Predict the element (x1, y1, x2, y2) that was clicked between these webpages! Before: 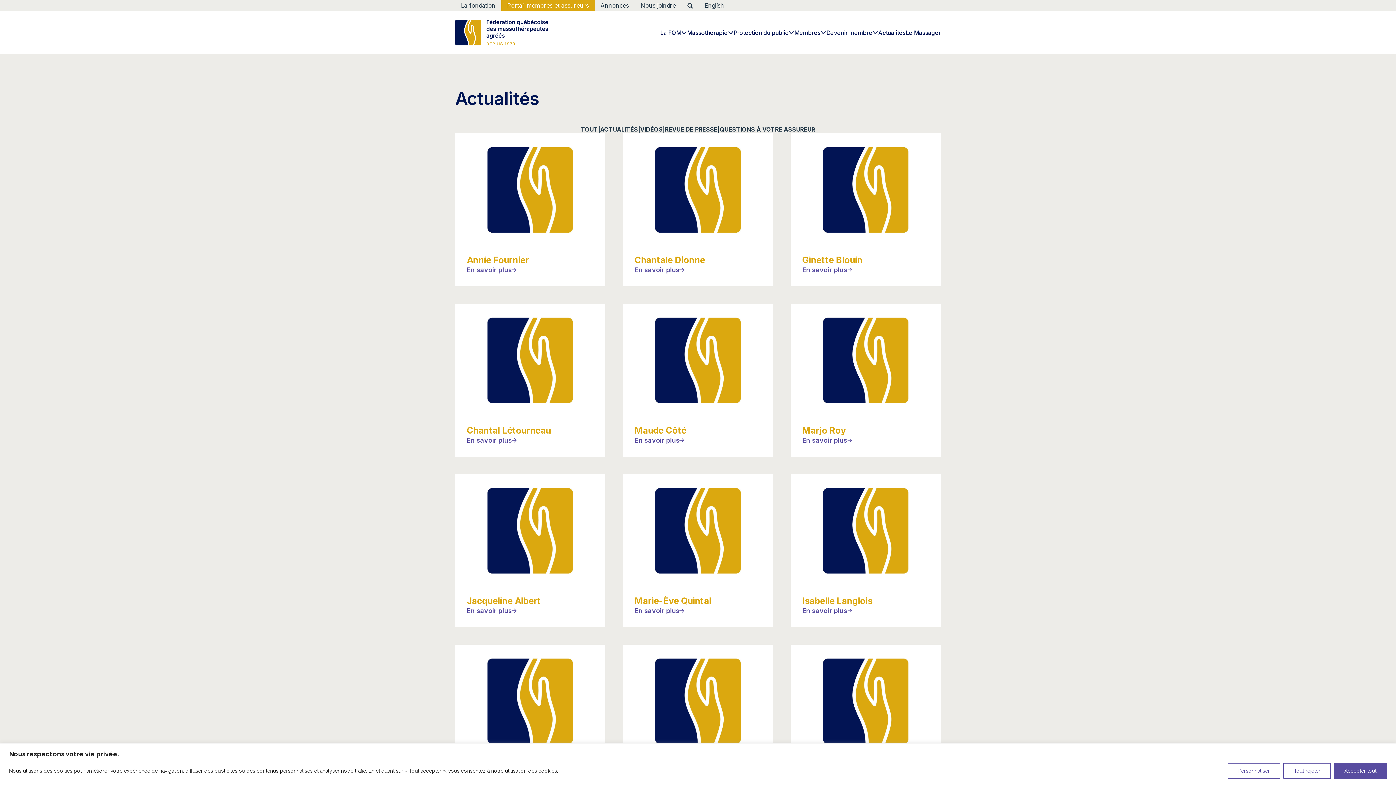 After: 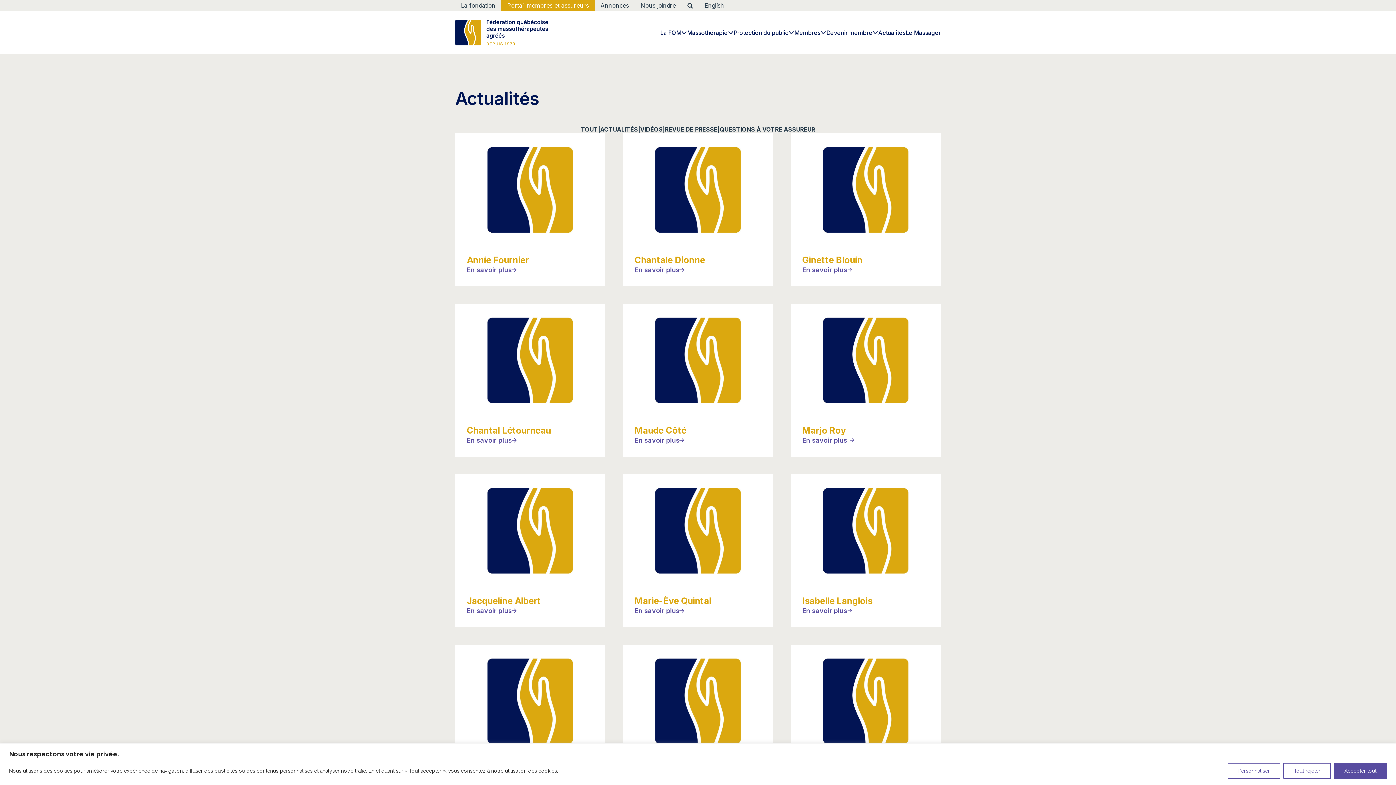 Action: bbox: (802, 435, 852, 445) label: En savoir plus